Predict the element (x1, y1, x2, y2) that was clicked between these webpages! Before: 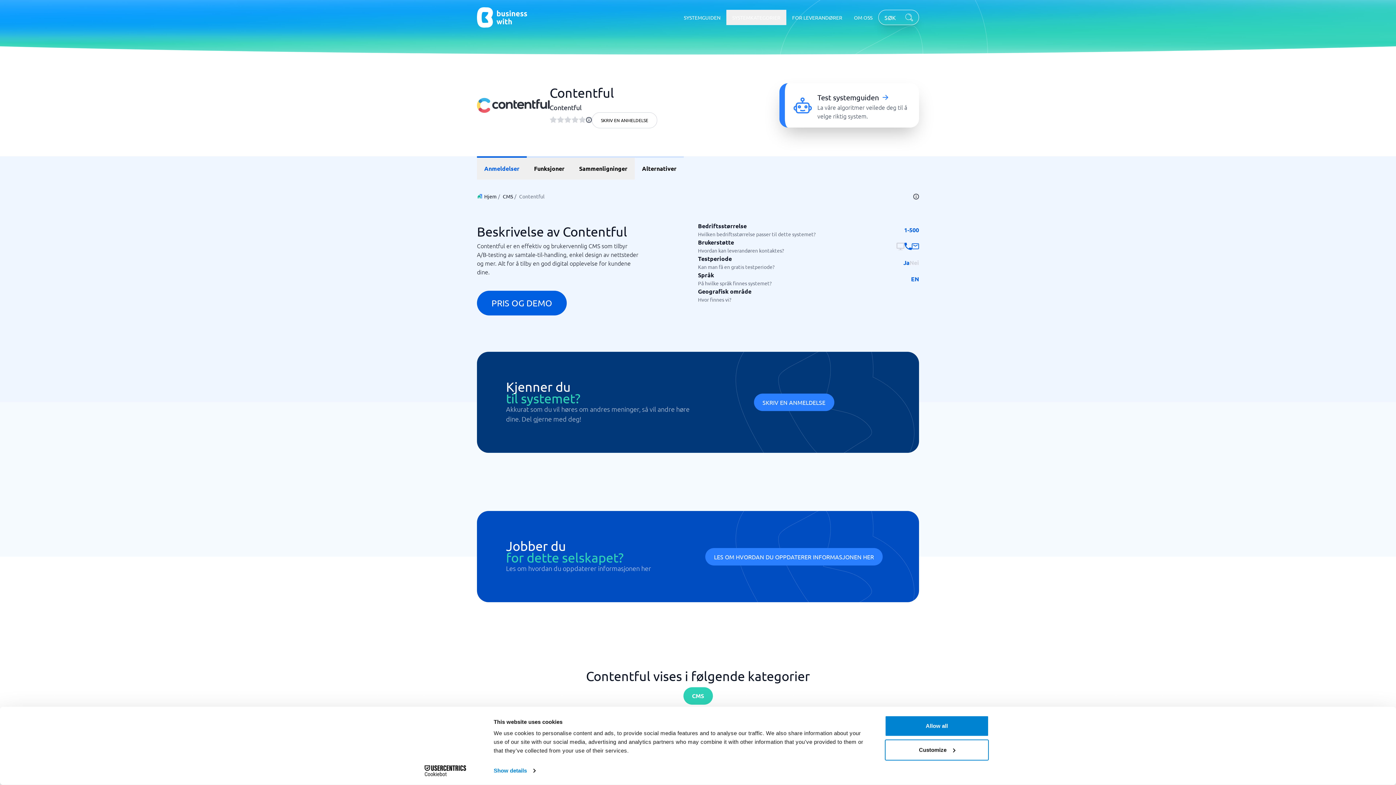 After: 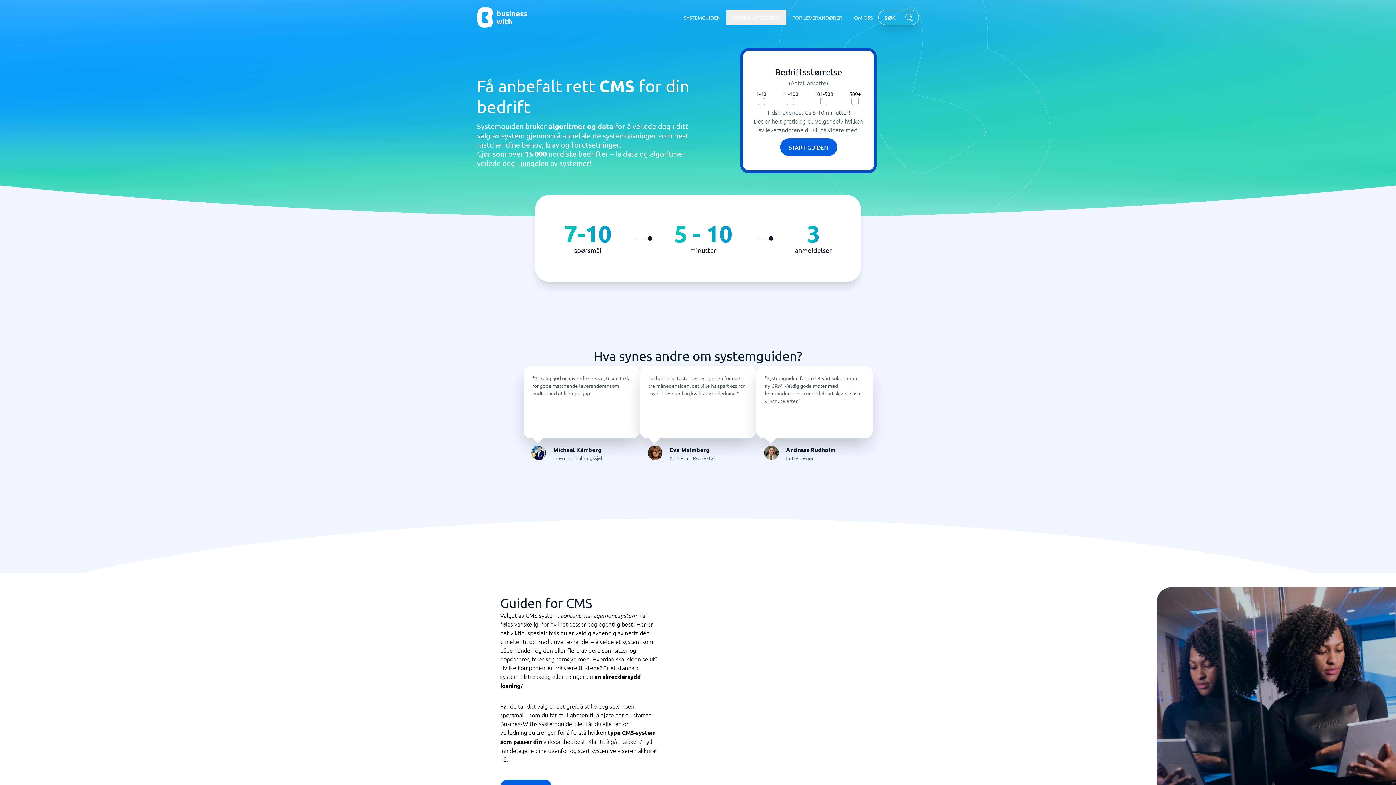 Action: label: Test systemguiden

La våre algoritmer veilede deg til å velge riktig system. bbox: (779, 83, 919, 127)